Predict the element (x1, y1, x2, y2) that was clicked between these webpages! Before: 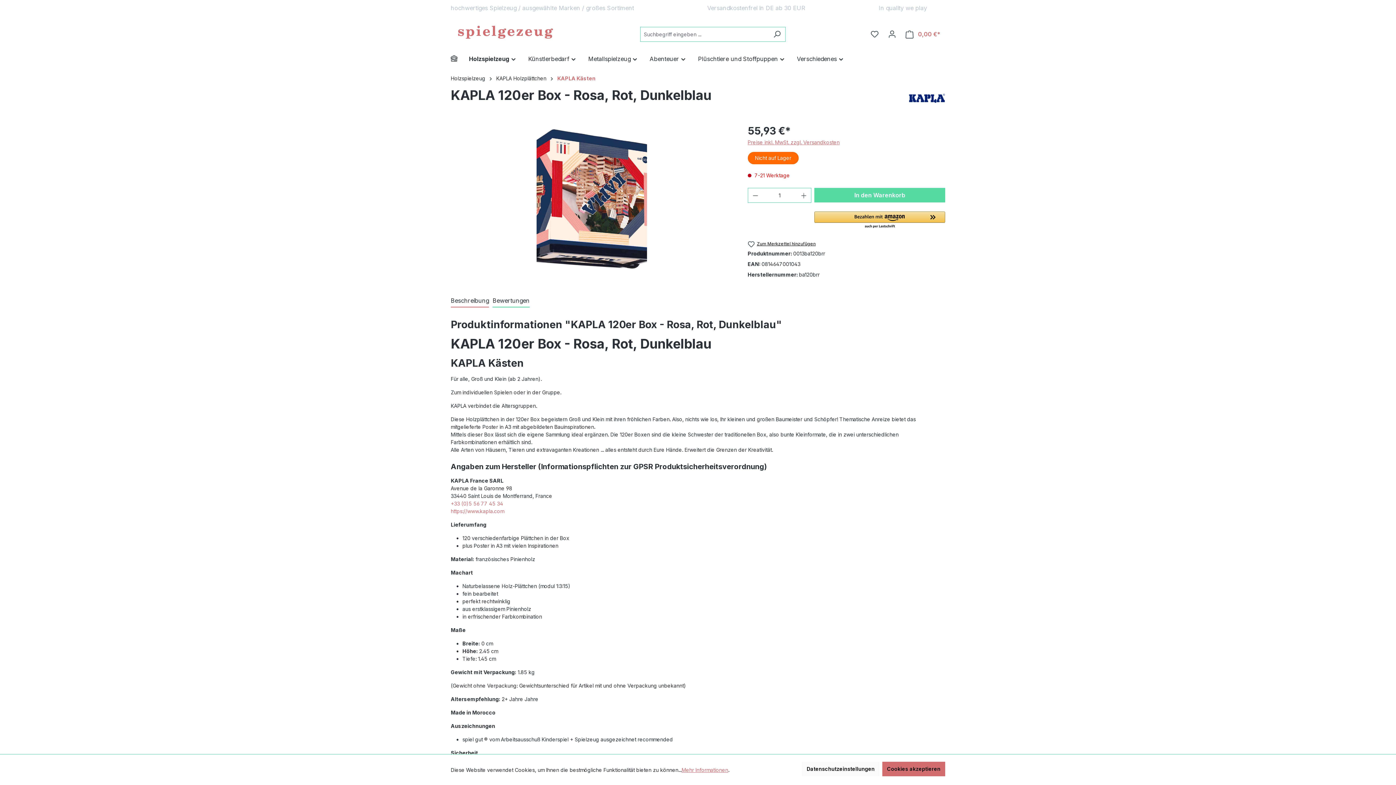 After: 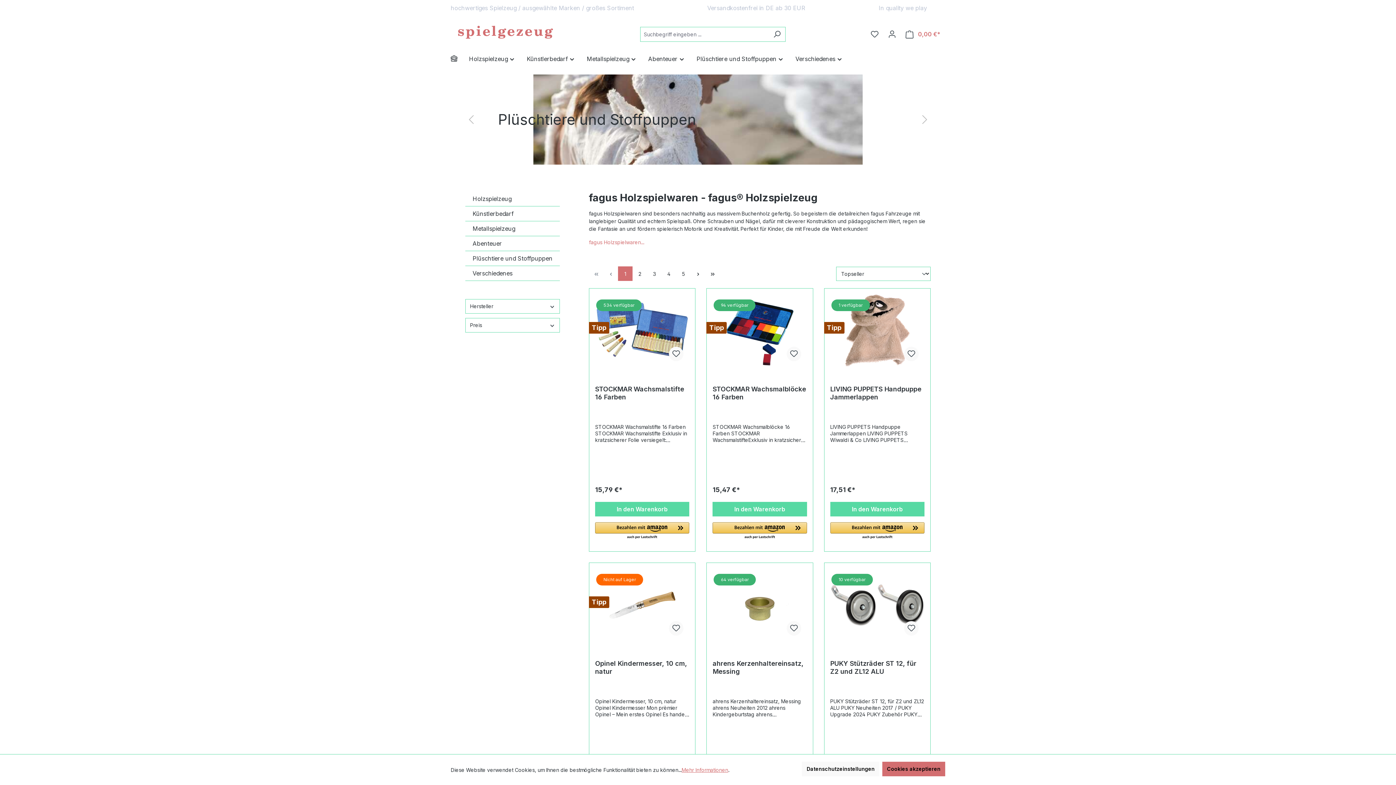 Action: bbox: (450, 51, 469, 67)